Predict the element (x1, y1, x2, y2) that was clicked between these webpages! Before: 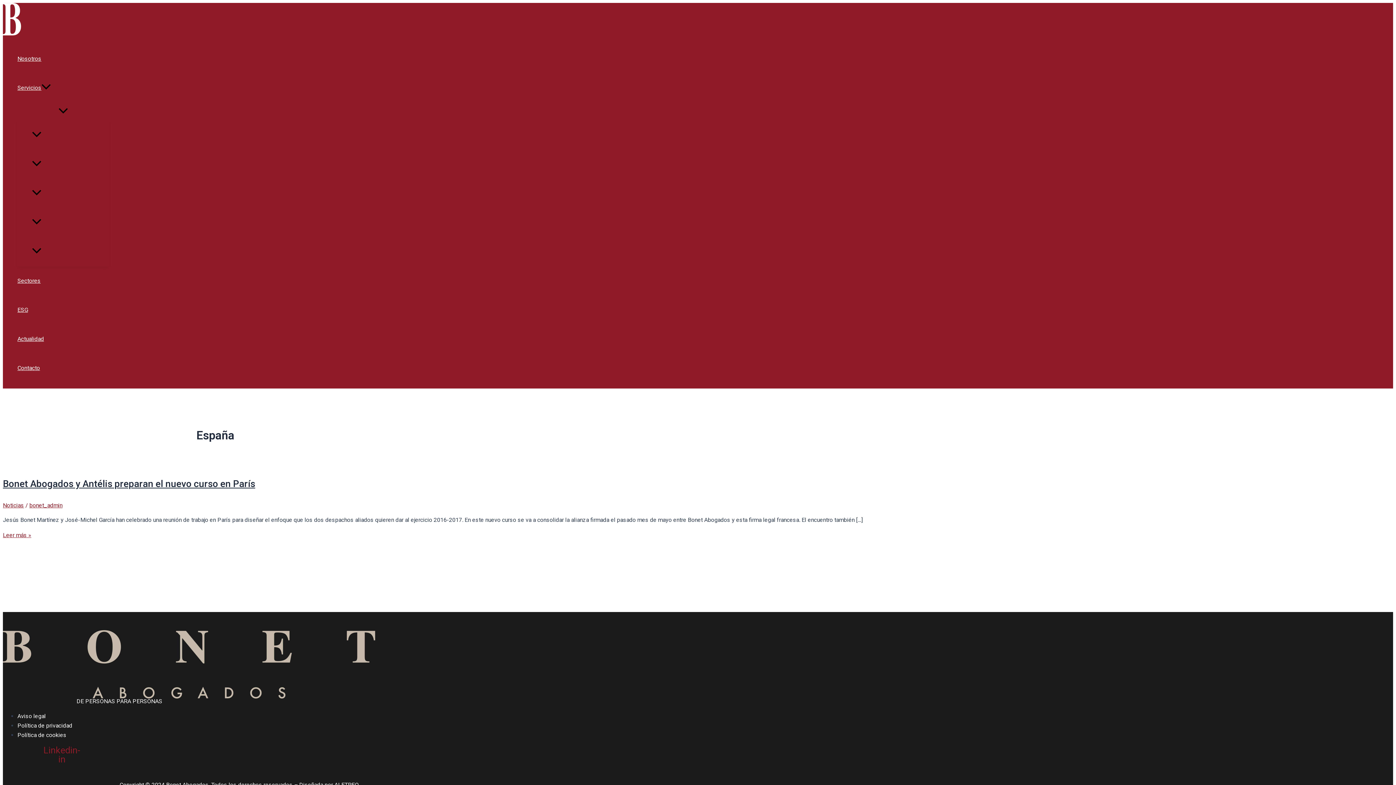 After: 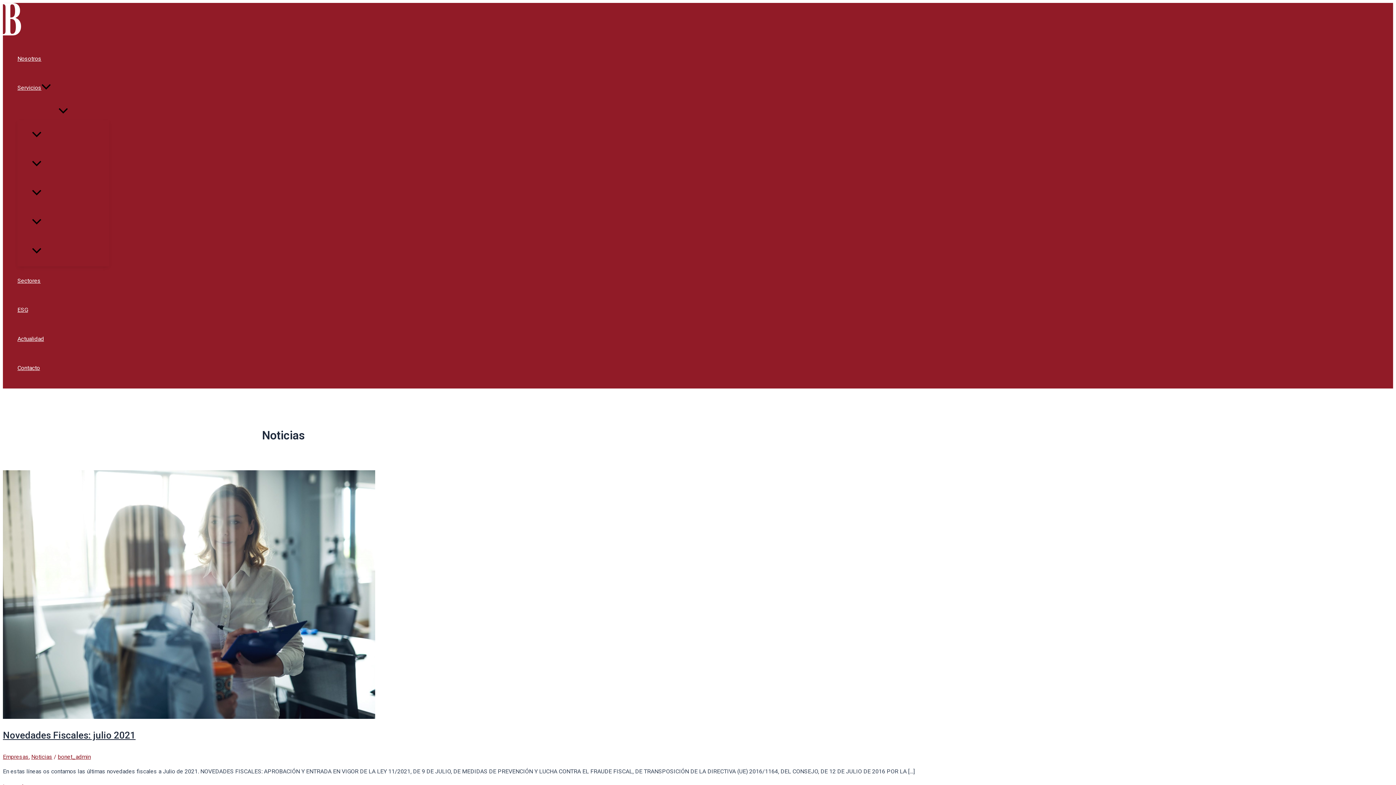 Action: label: Noticias bbox: (2, 502, 24, 508)